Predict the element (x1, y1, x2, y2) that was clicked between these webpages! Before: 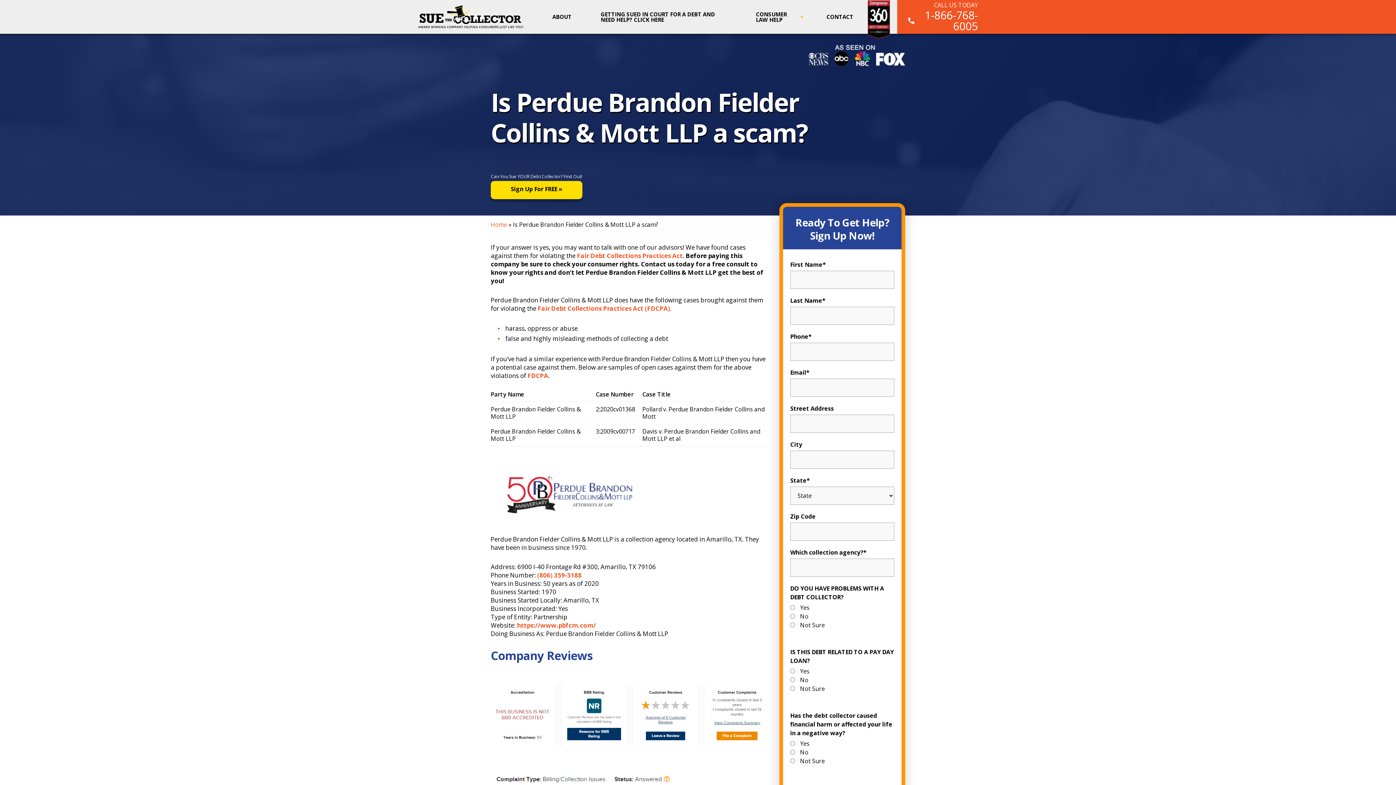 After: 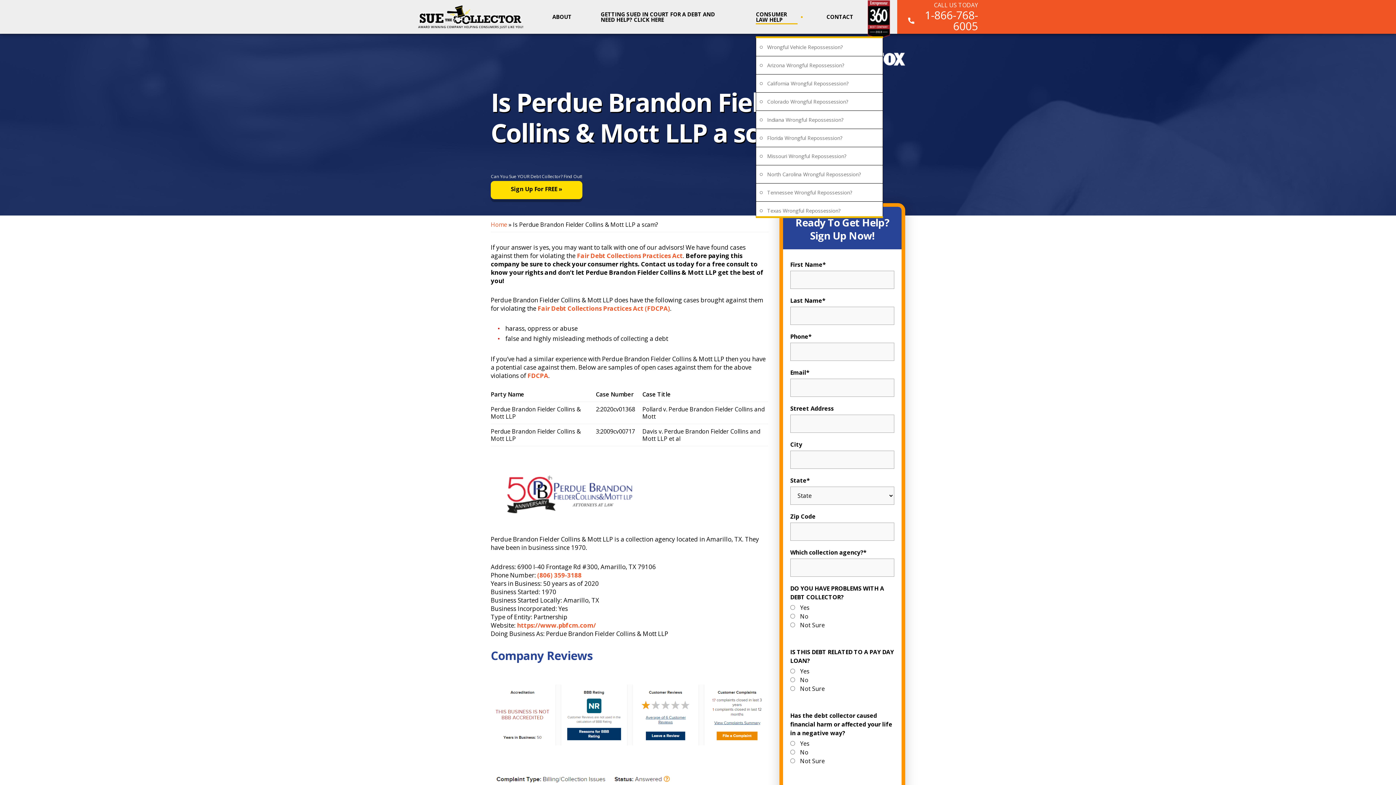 Action: bbox: (756, -3, 797, 36) label: CONSUMER LAW HELP